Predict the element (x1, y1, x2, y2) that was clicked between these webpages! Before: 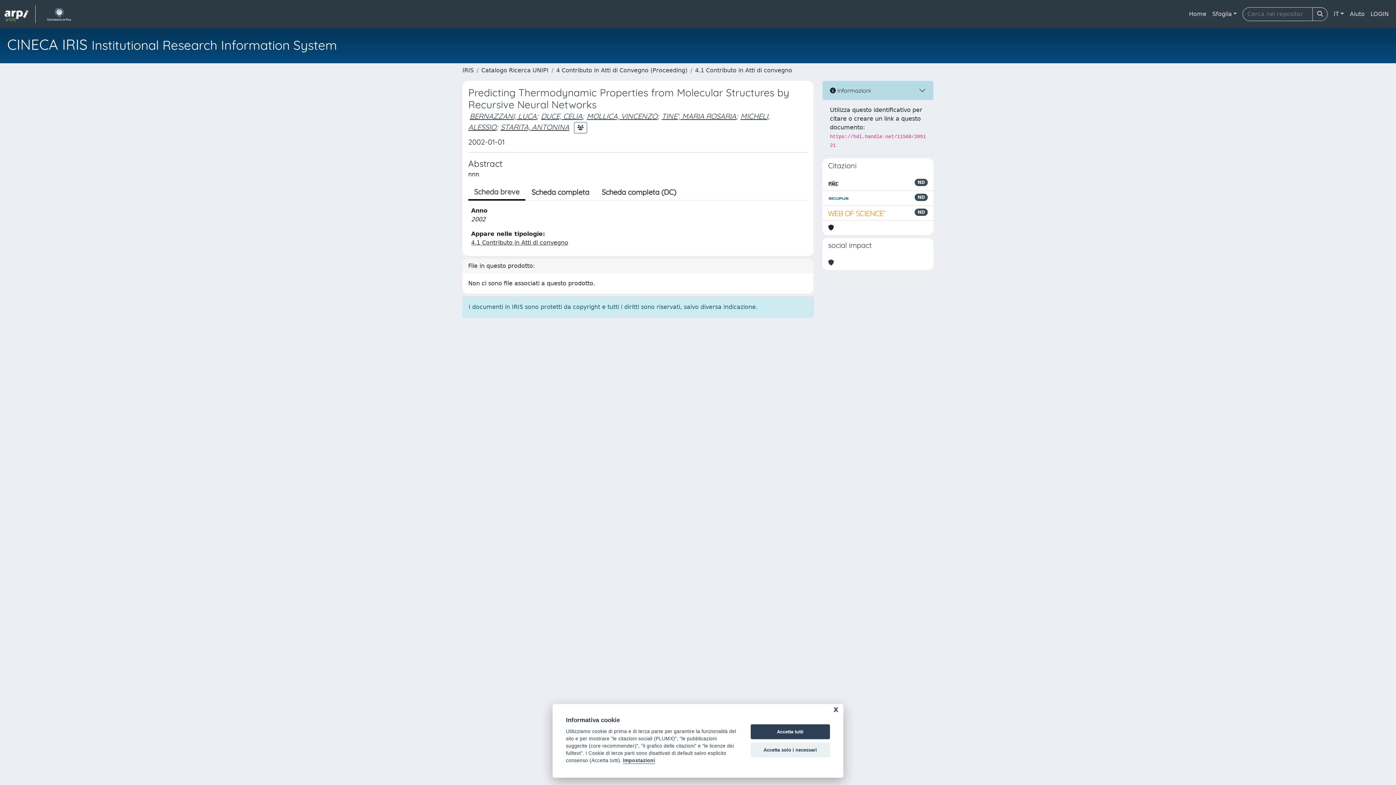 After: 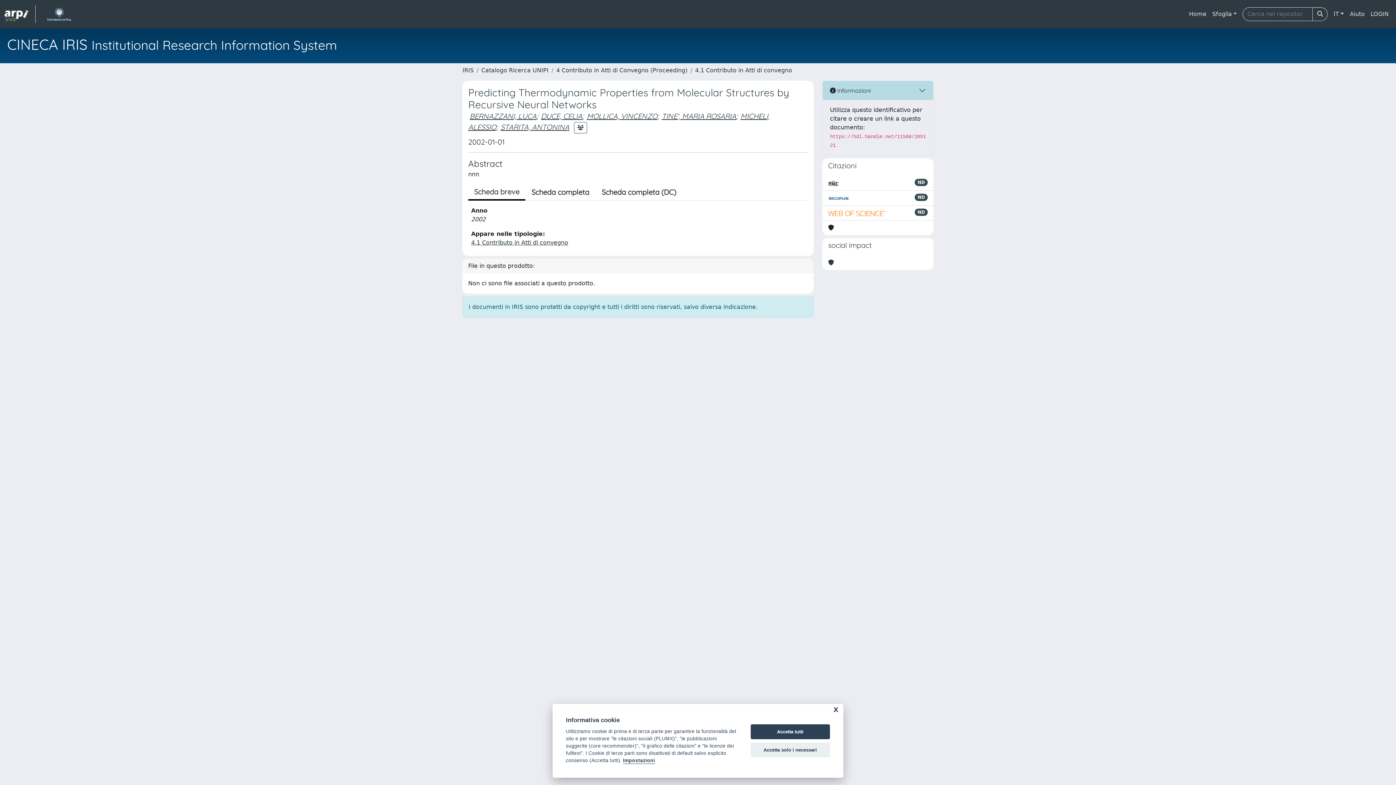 Action: bbox: (828, 208, 886, 217)